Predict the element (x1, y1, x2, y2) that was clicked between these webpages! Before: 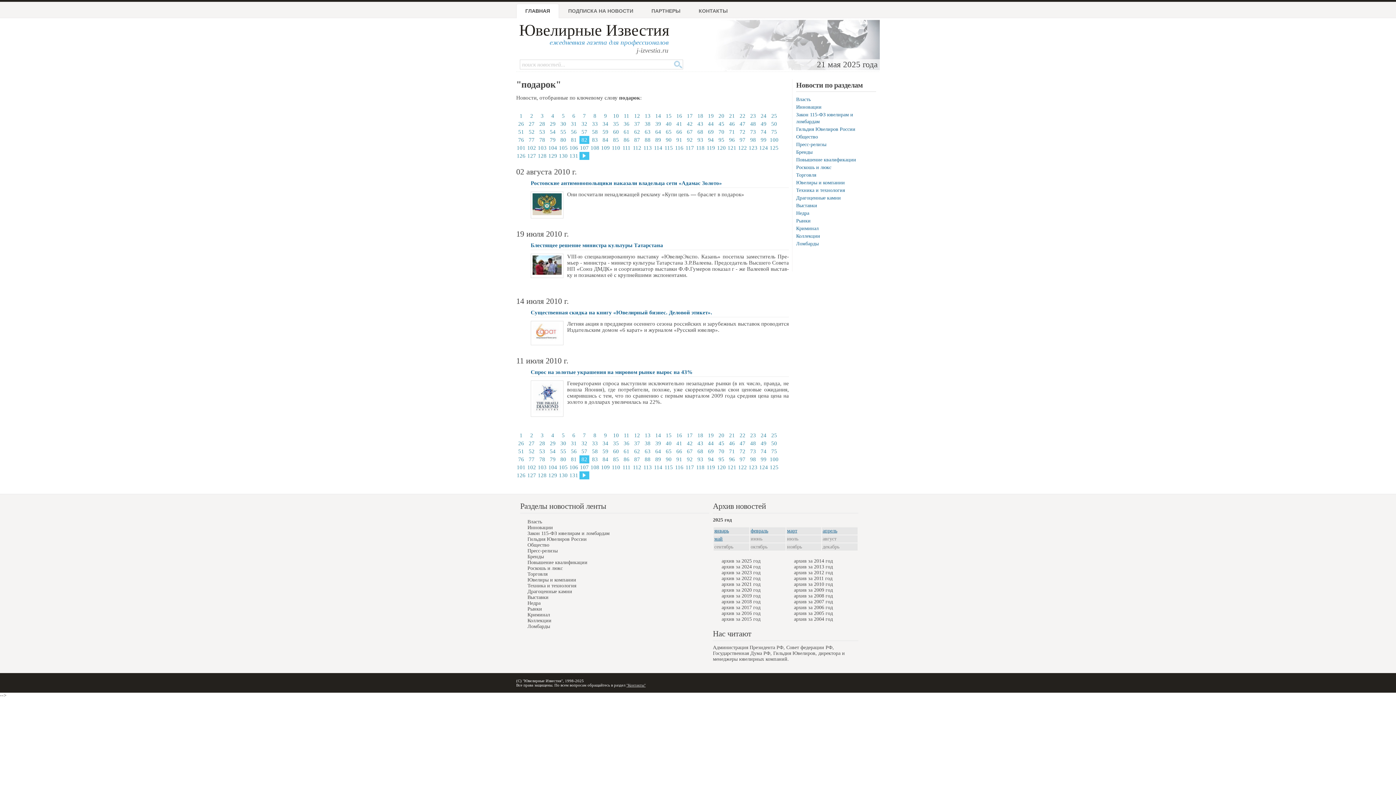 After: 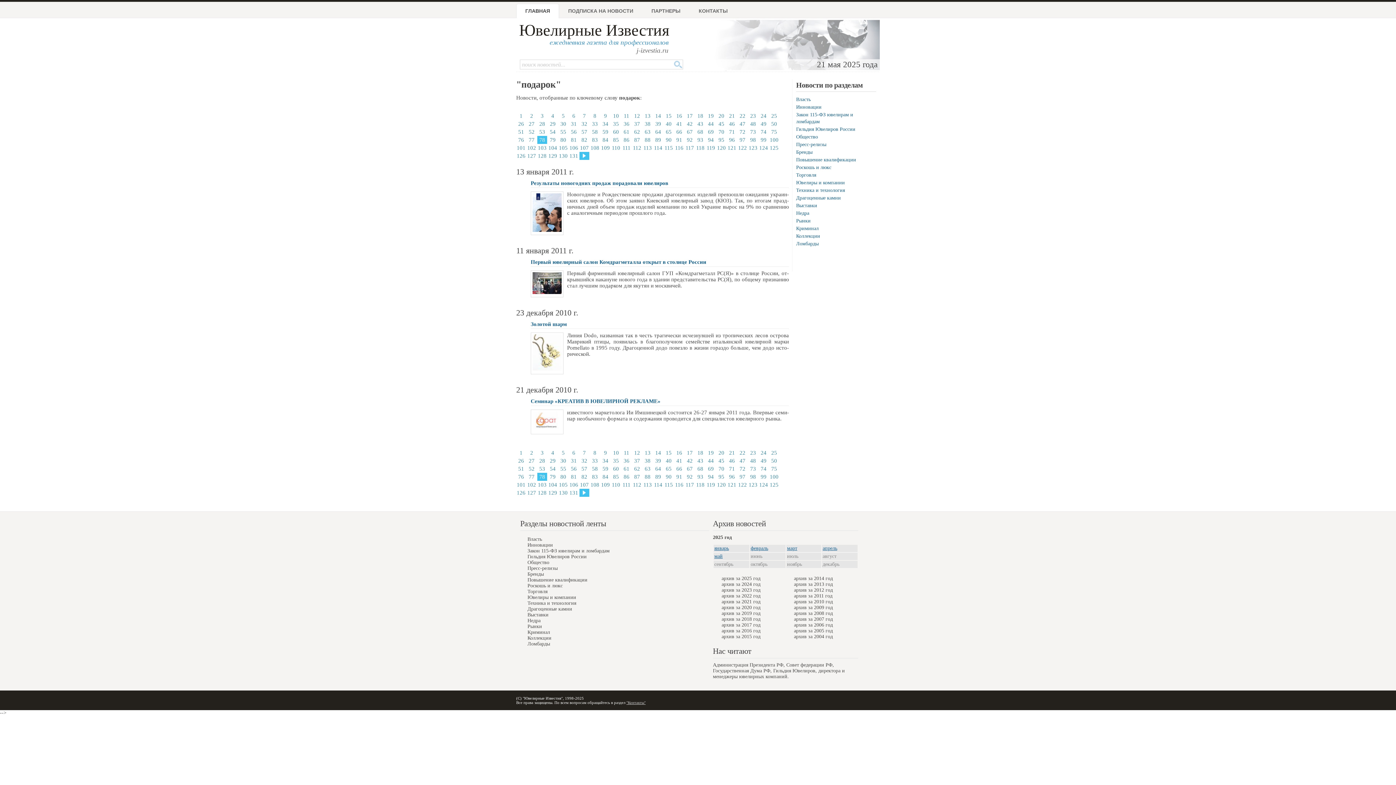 Action: bbox: (537, 136, 547, 144) label: 78